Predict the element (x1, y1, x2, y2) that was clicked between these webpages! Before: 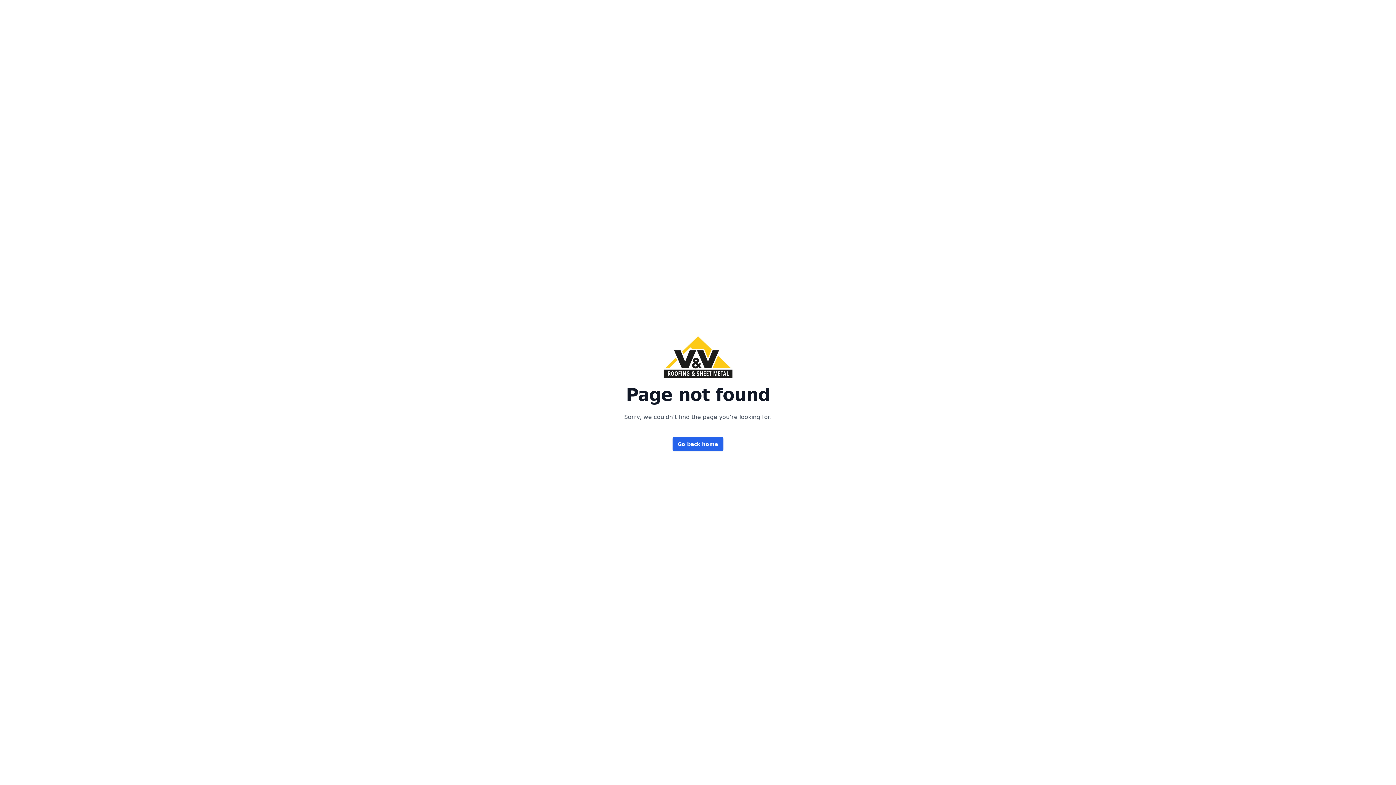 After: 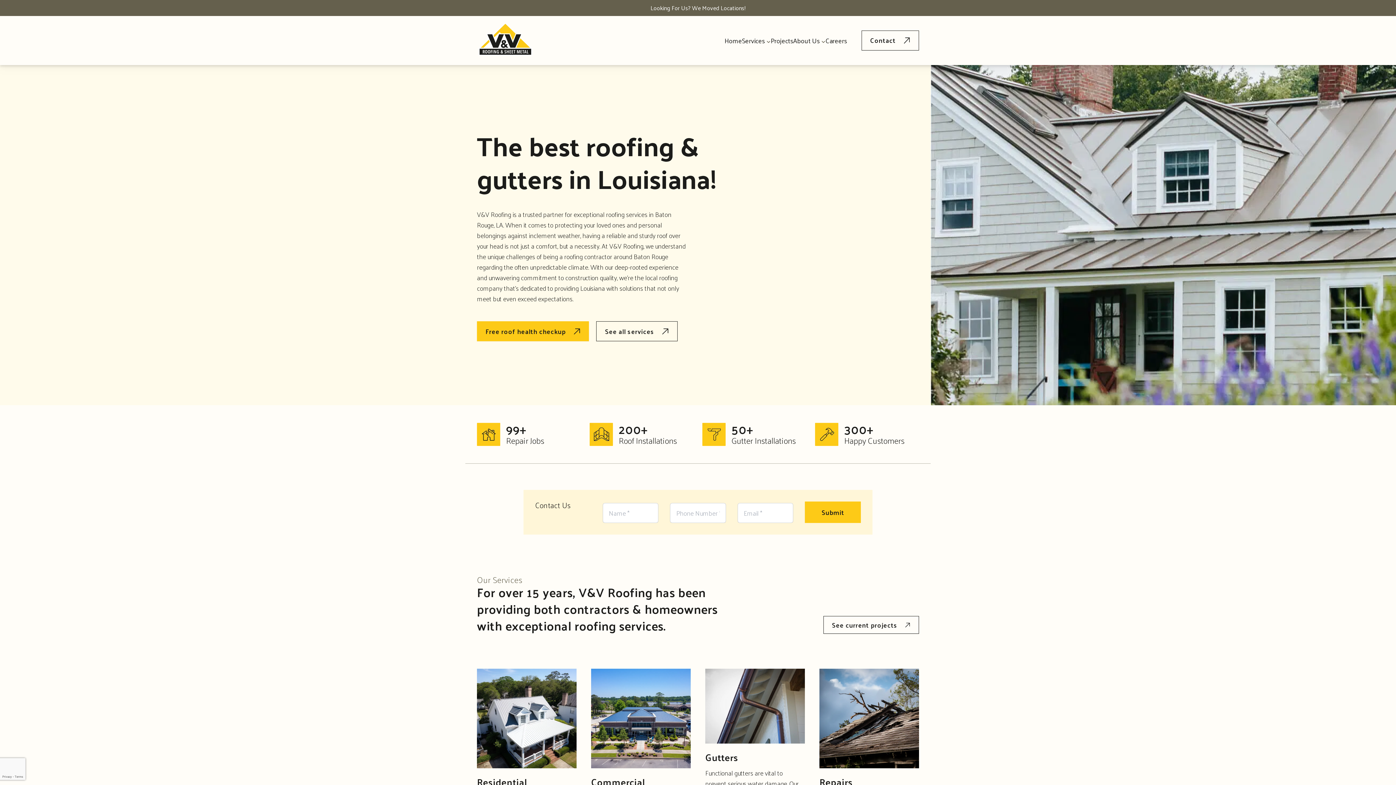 Action: bbox: (672, 437, 723, 451) label: Go back home